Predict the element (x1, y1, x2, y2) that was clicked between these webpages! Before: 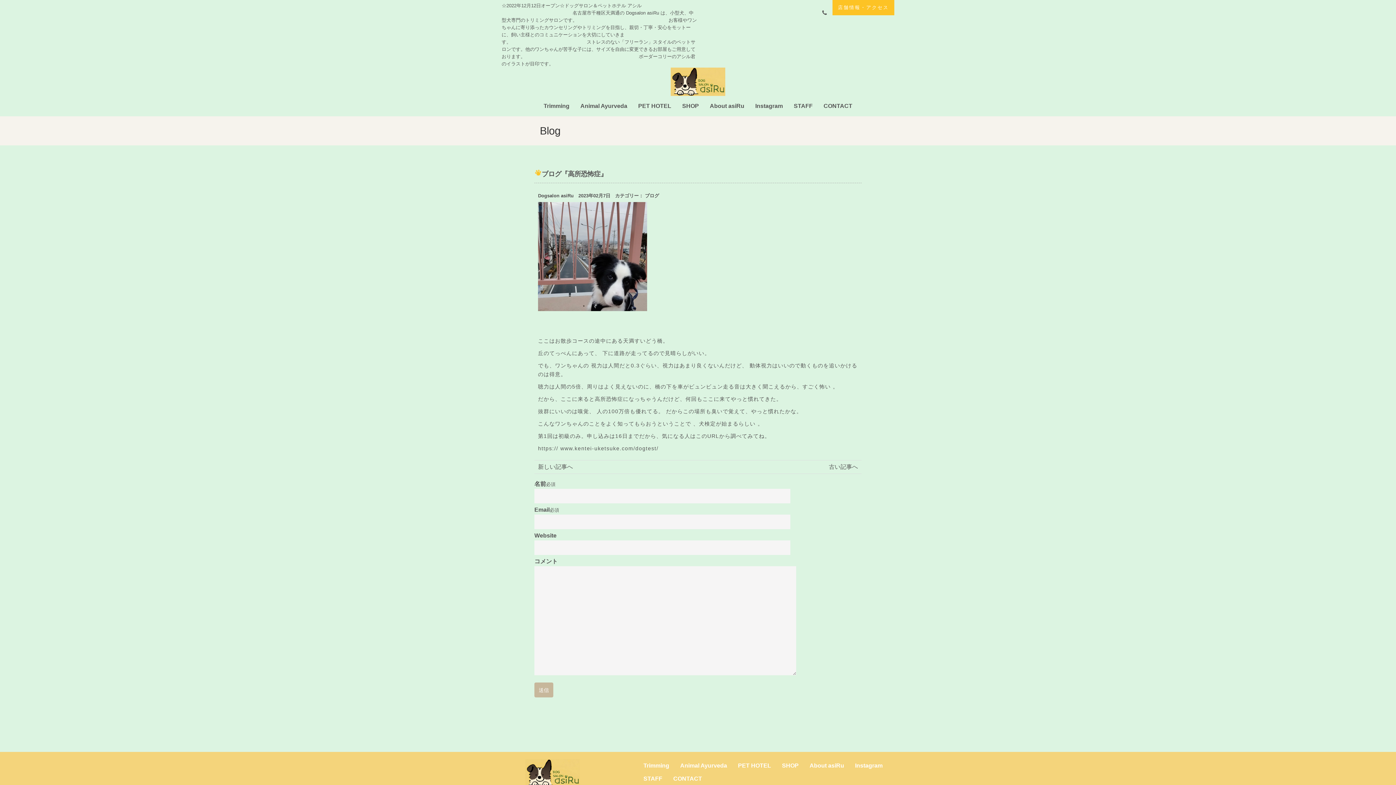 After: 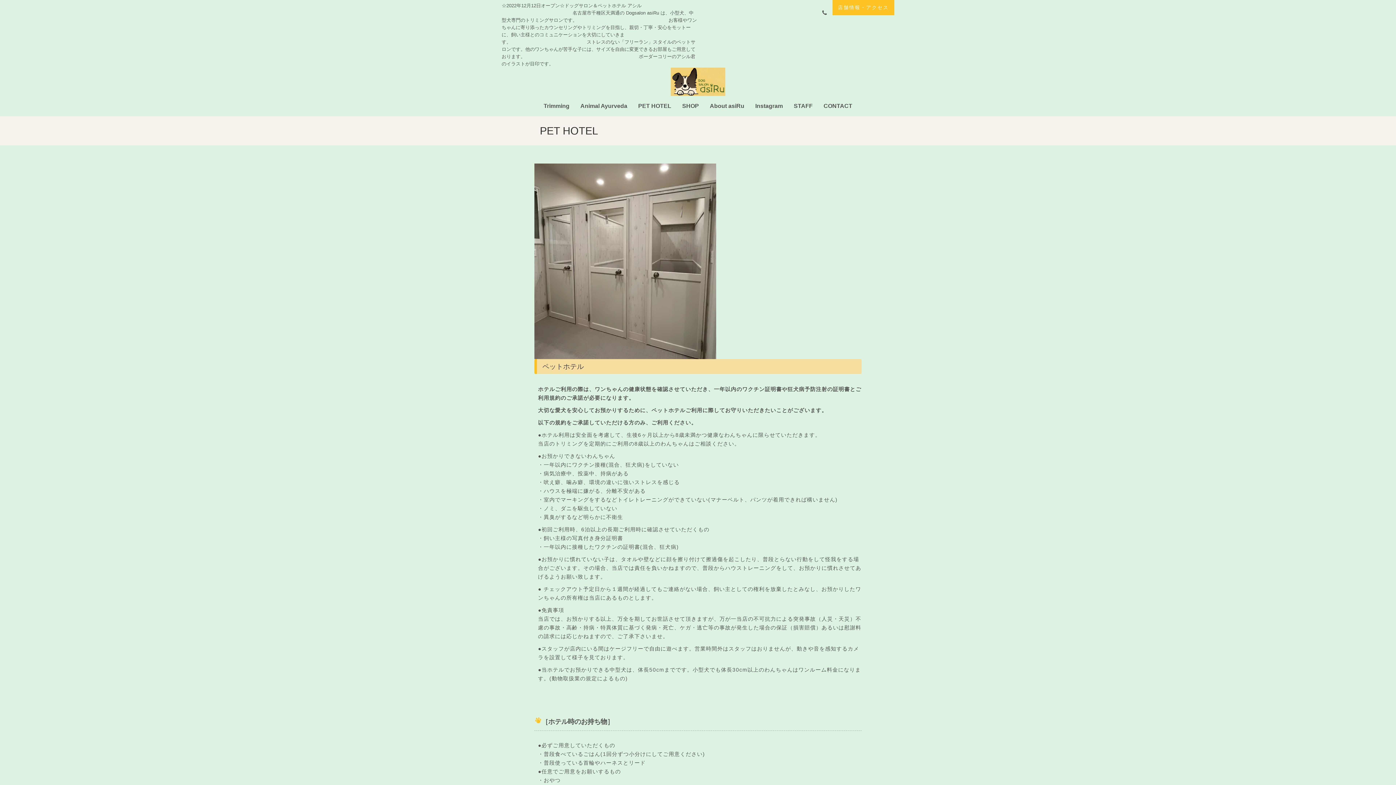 Action: bbox: (632, 99, 676, 112) label: PET HOTEL